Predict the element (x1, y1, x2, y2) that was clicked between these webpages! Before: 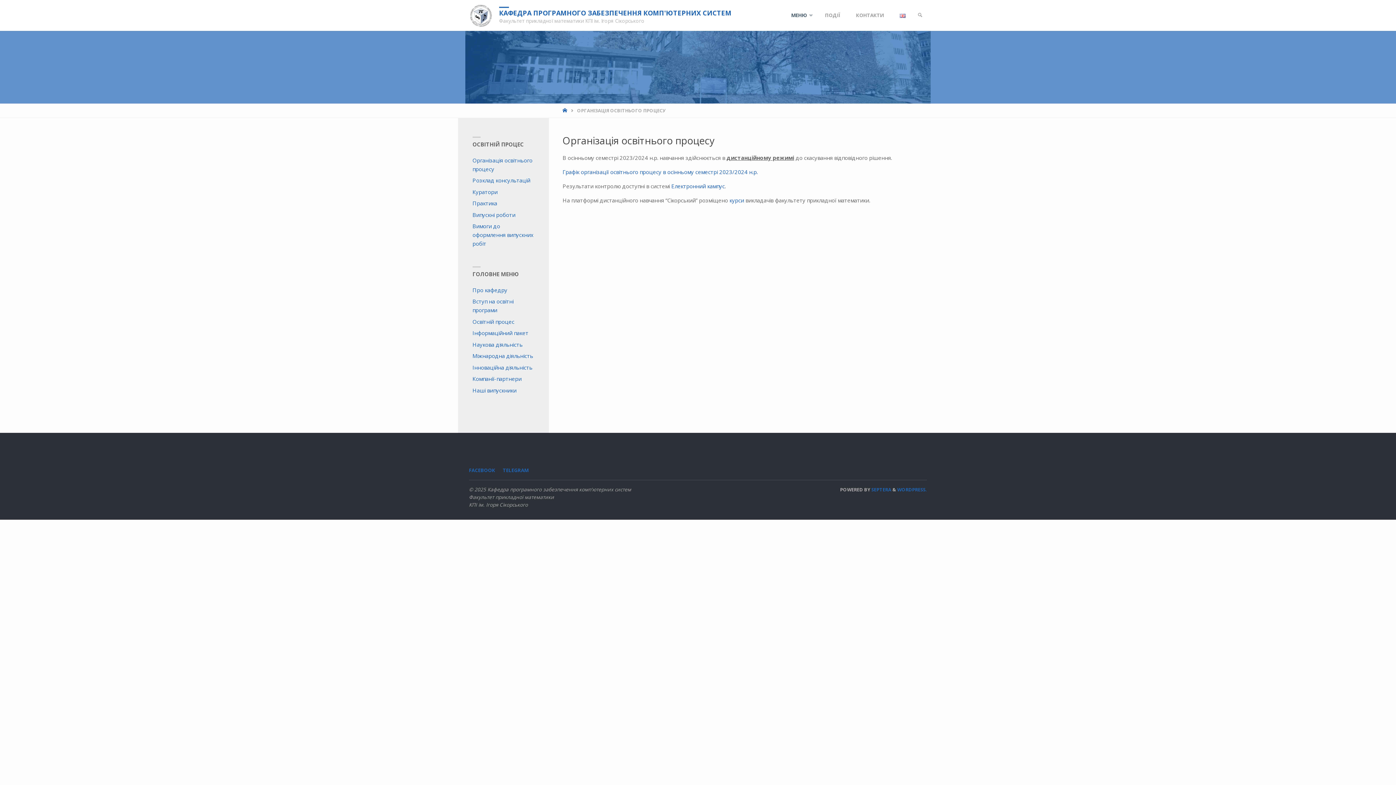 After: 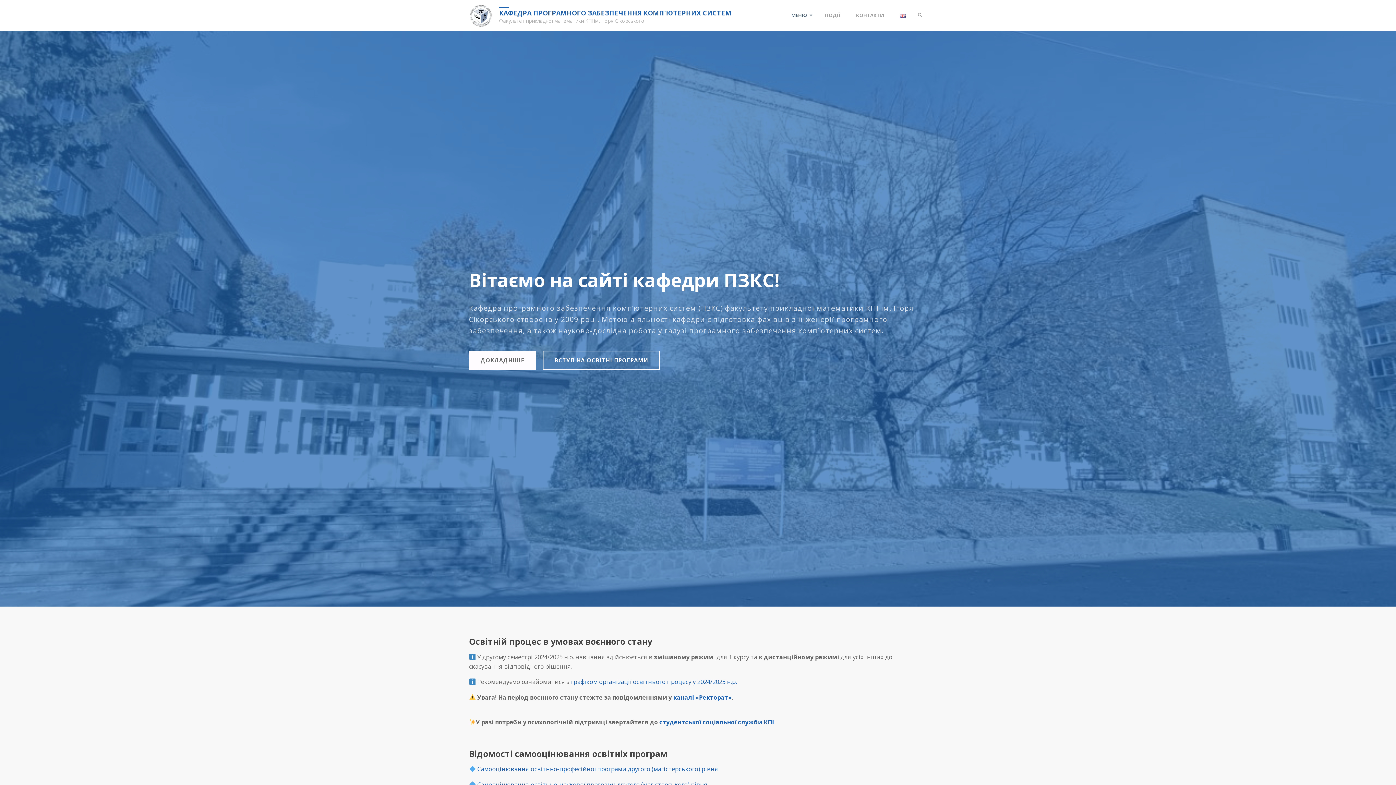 Action: bbox: (783, 0, 817, 30) label: МЕНЮ